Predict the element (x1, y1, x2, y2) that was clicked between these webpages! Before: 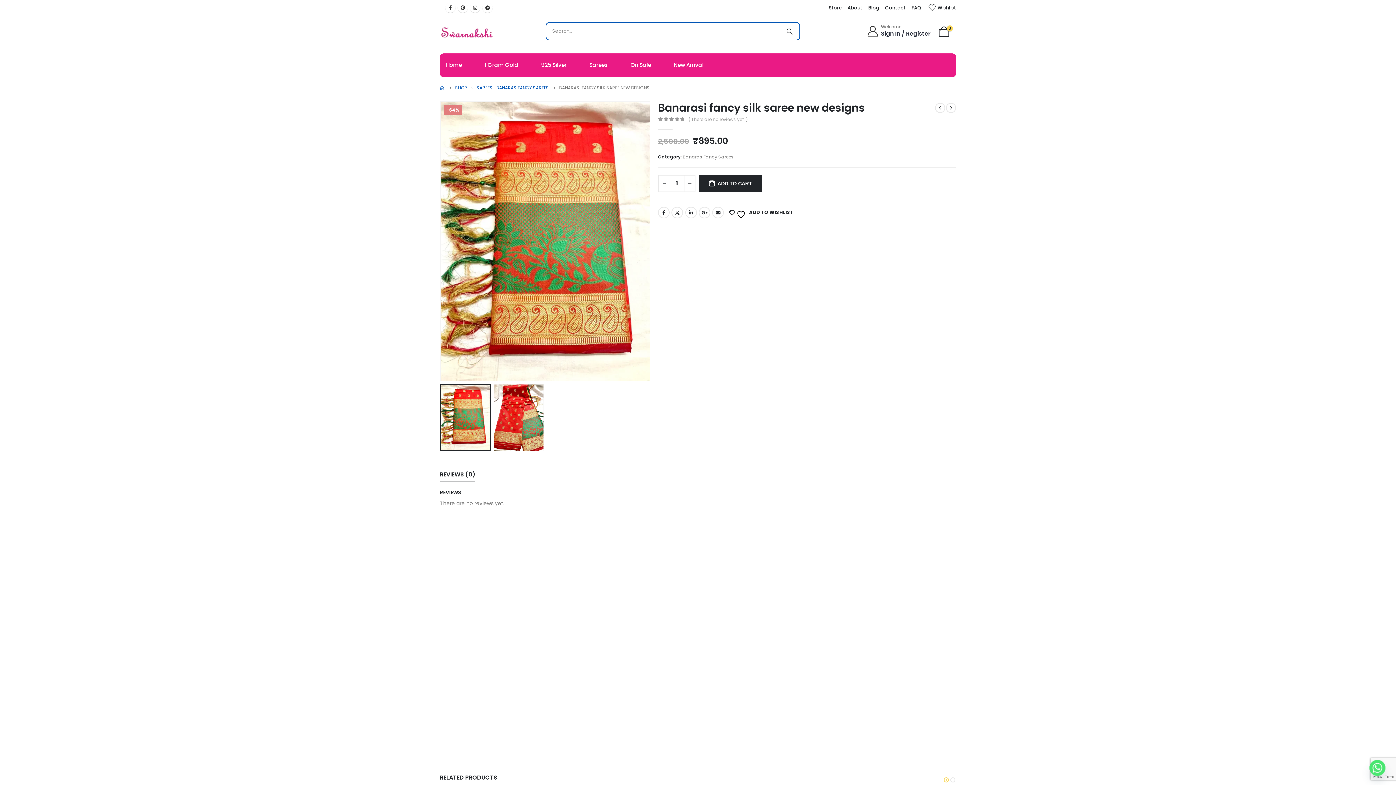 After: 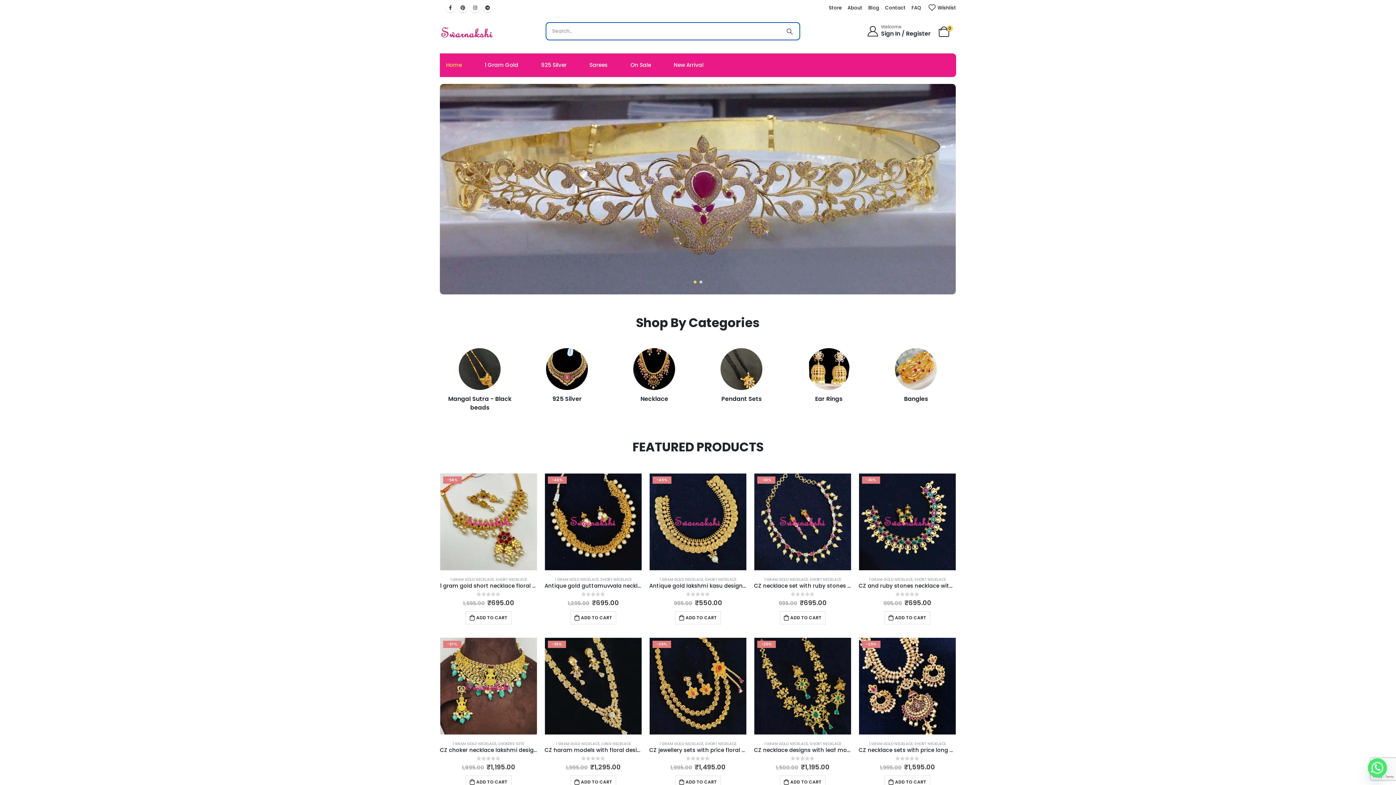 Action: label: HOME bbox: (440, 83, 445, 92)